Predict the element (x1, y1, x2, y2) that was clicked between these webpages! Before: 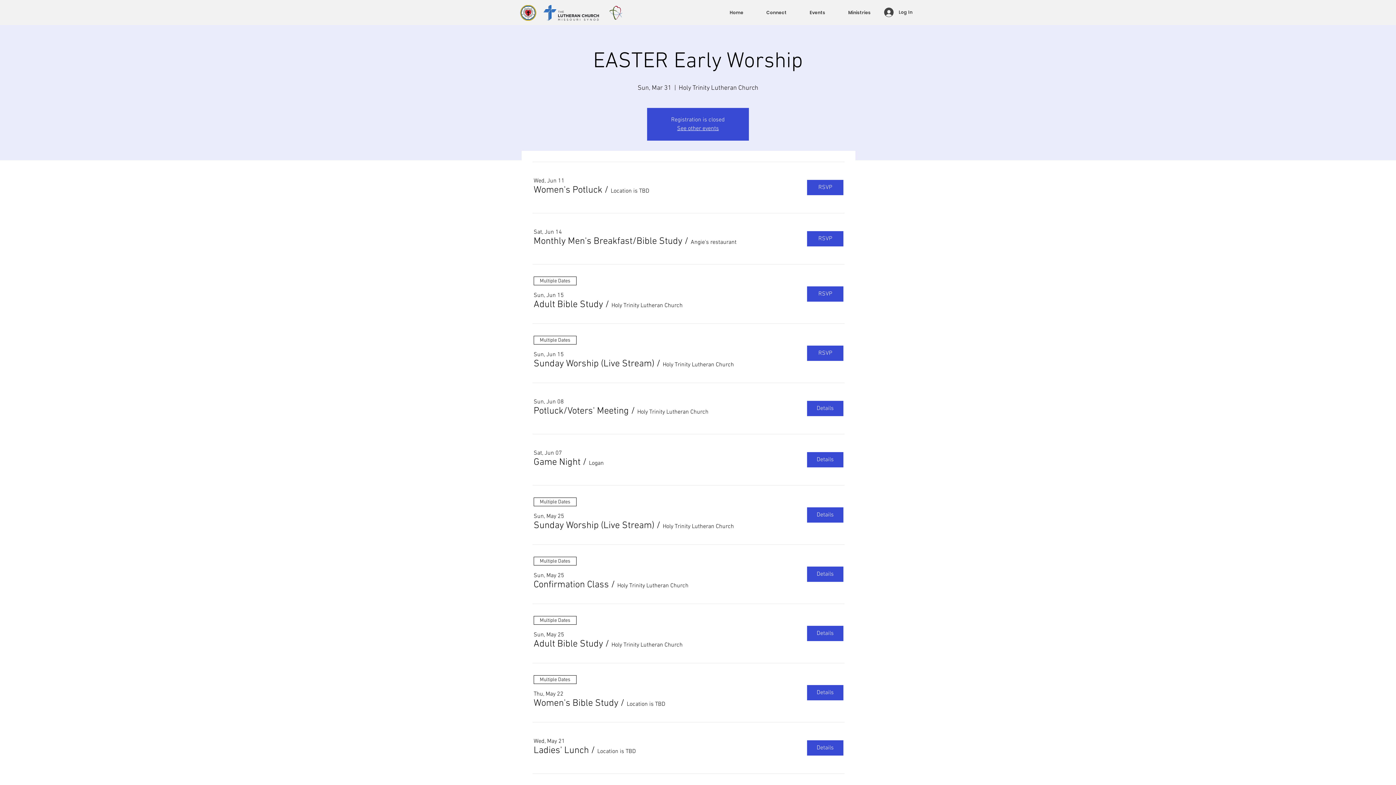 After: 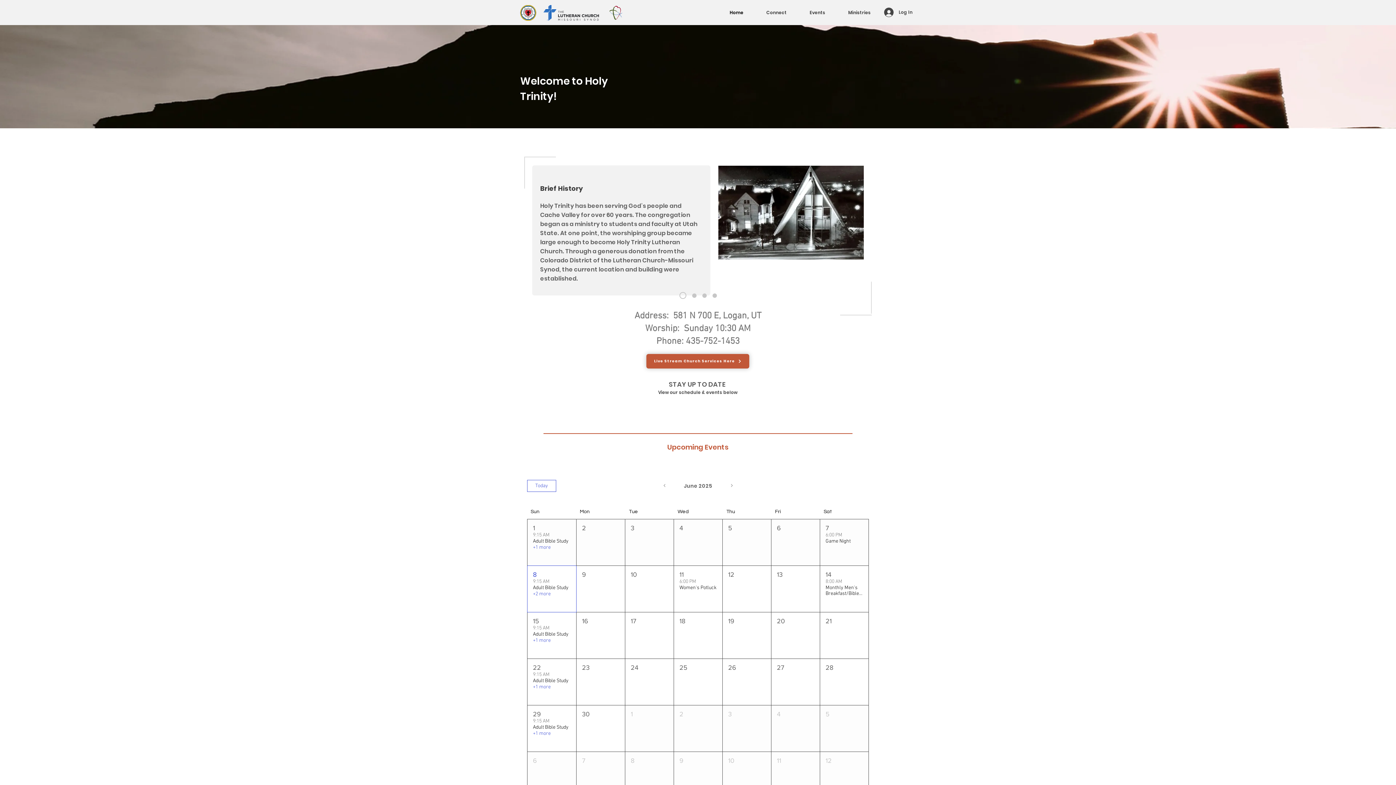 Action: bbox: (520, 5, 536, 20)